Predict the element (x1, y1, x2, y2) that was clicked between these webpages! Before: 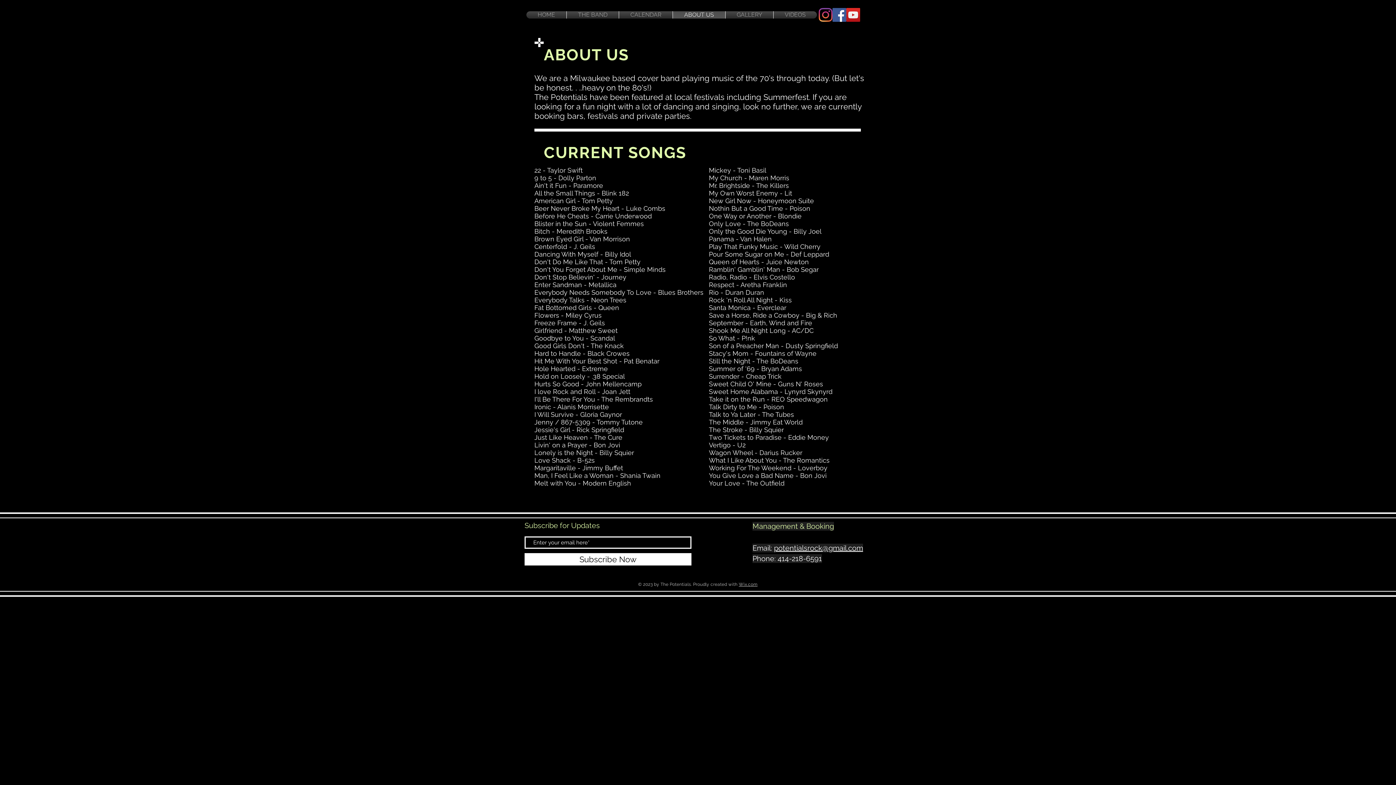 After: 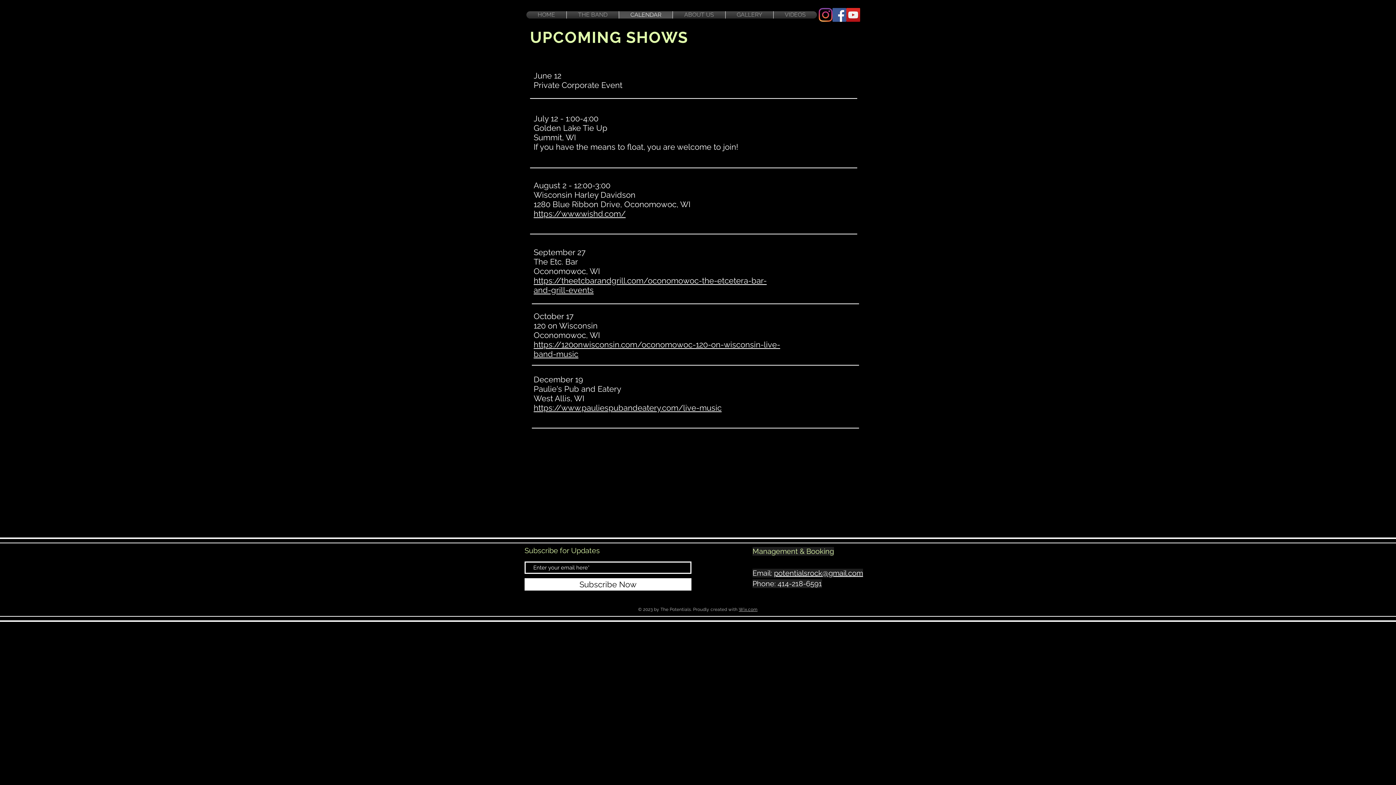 Action: bbox: (621, 11, 670, 18) label: CALENDAR